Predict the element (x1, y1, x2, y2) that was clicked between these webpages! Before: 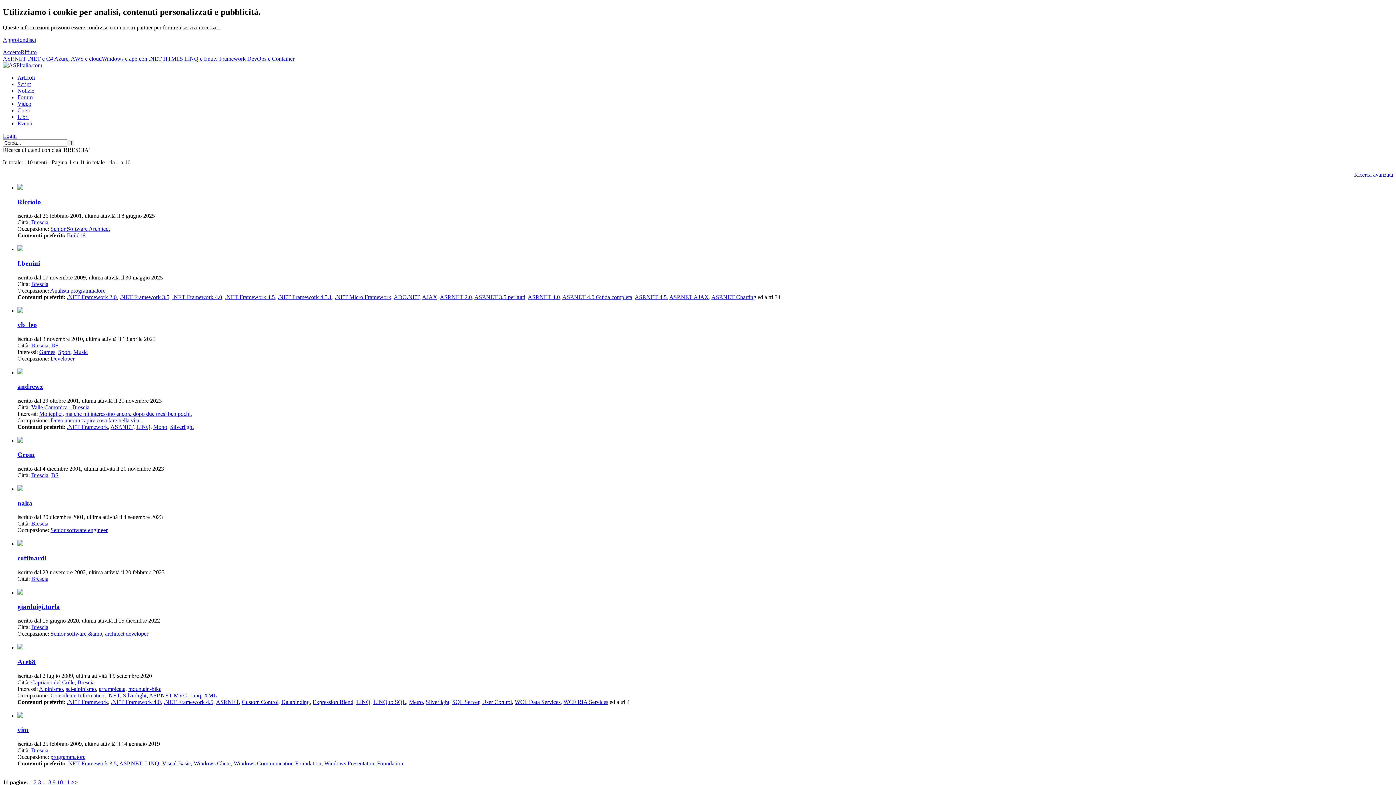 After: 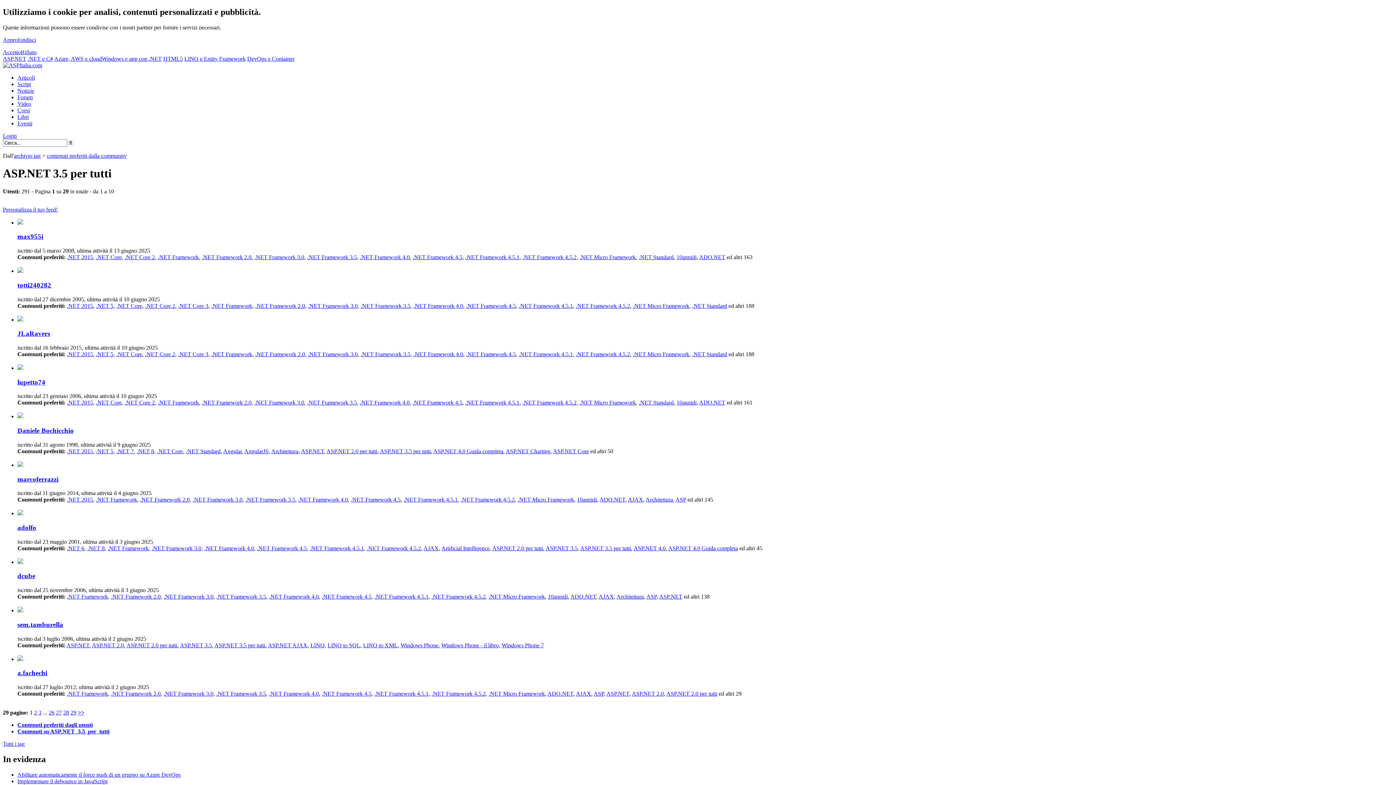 Action: label: ASP.NET 3.5 per tutti bbox: (474, 294, 525, 300)